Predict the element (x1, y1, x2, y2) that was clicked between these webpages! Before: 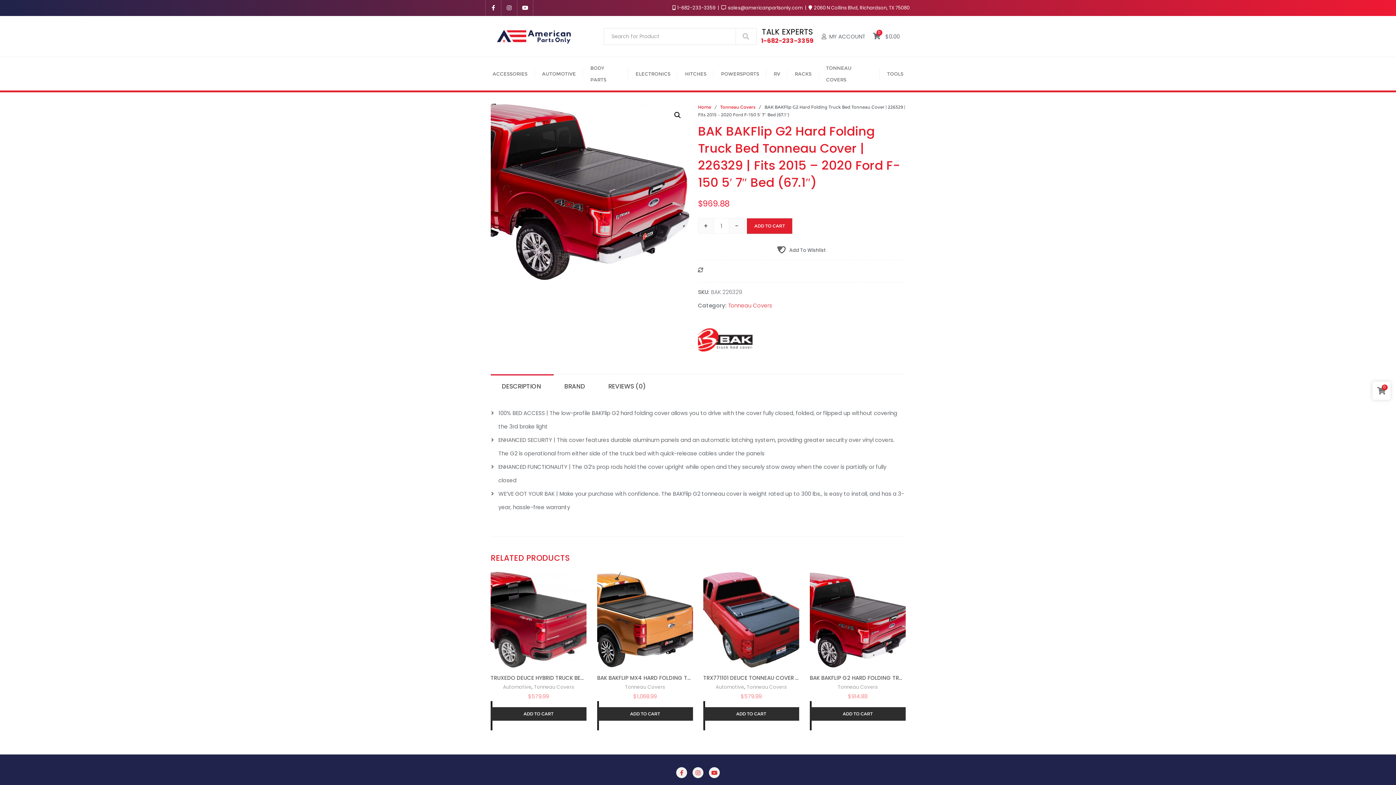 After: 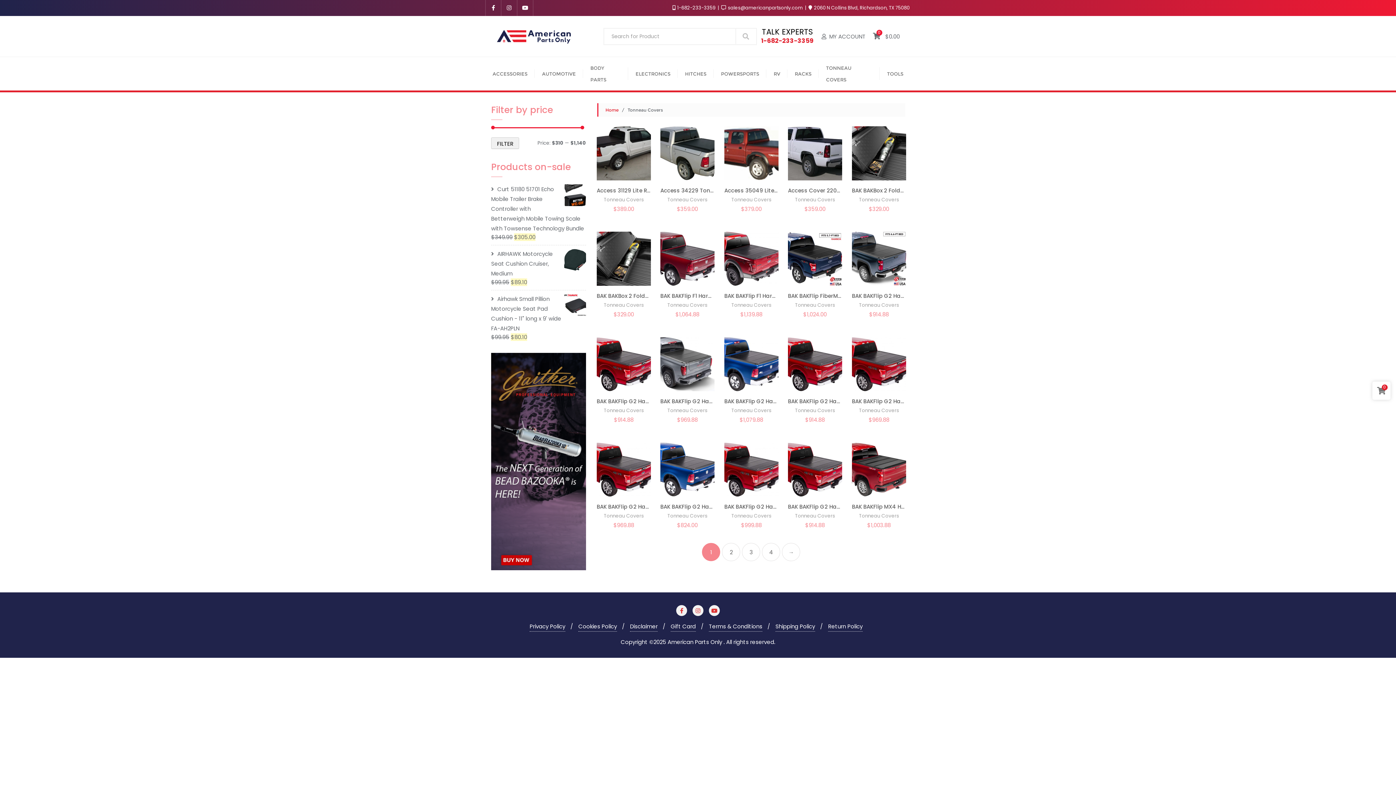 Action: bbox: (746, 684, 786, 690) label: Tonneau Covers